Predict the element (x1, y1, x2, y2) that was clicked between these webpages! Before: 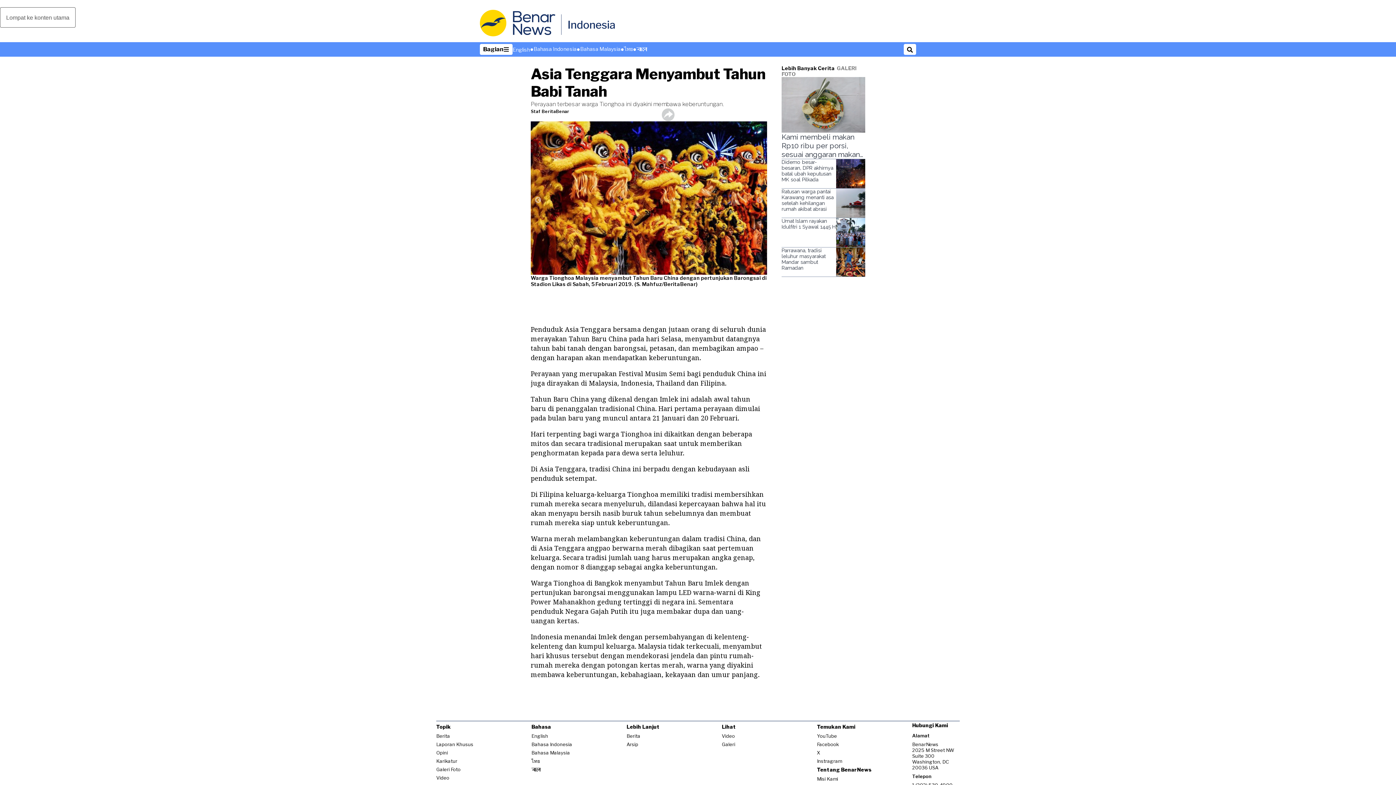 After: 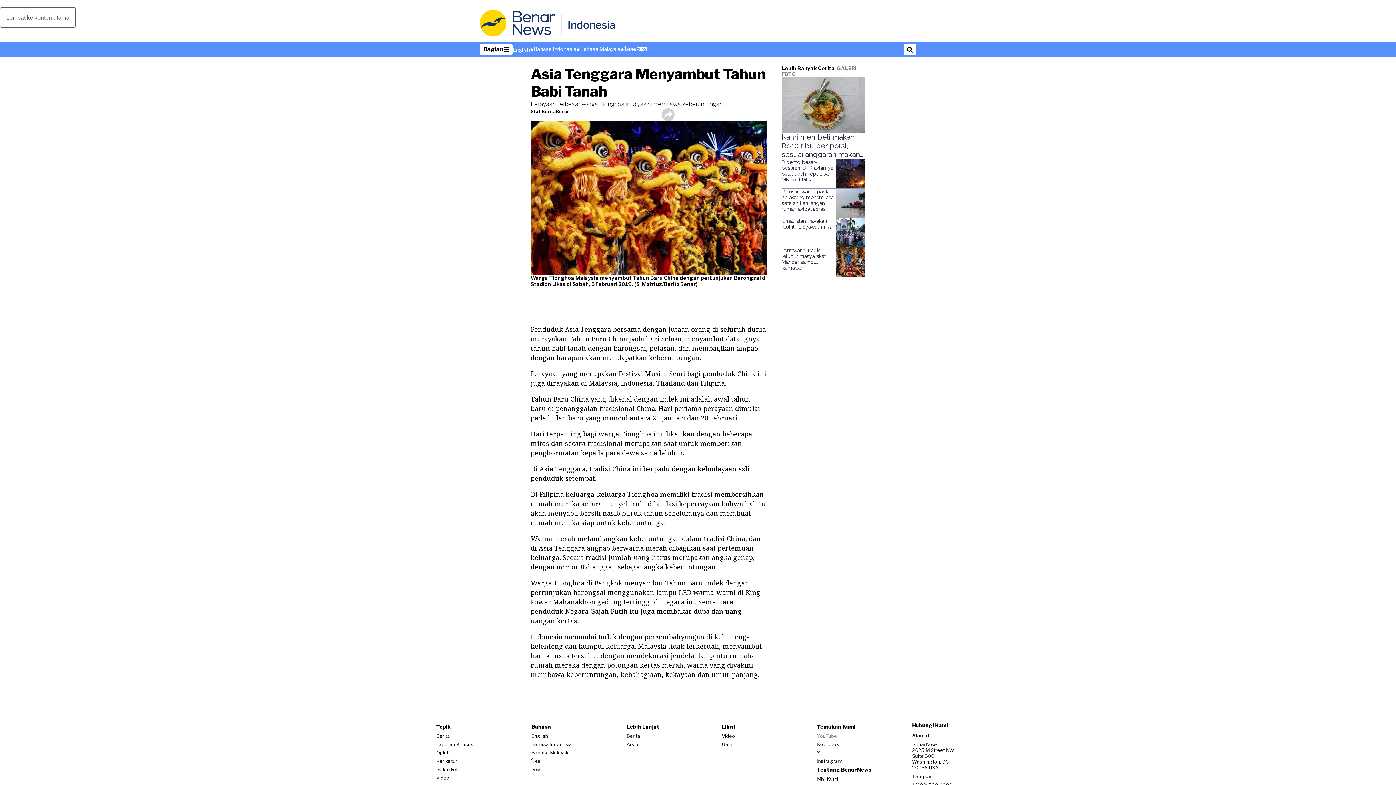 Action: label: YouTube
Opens in new window bbox: (817, 733, 837, 739)